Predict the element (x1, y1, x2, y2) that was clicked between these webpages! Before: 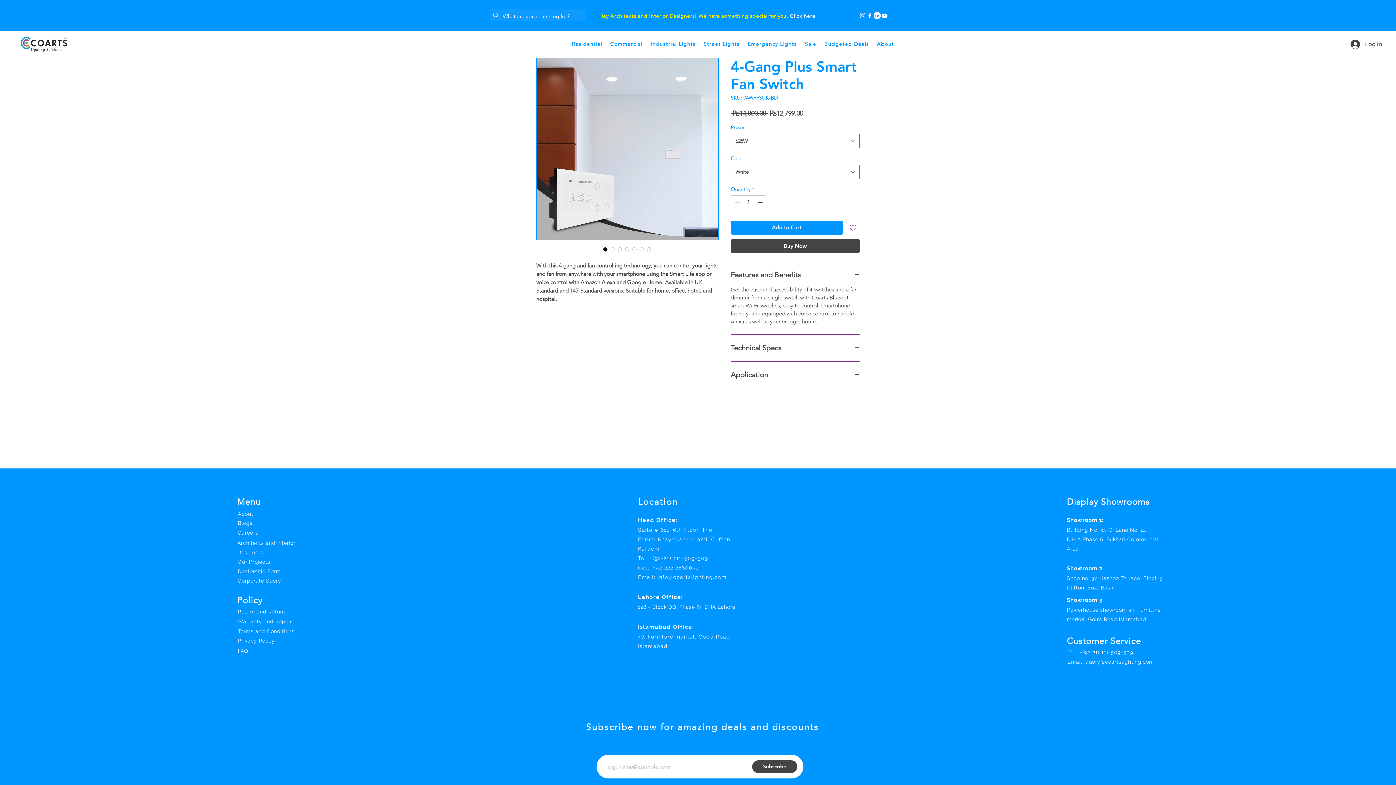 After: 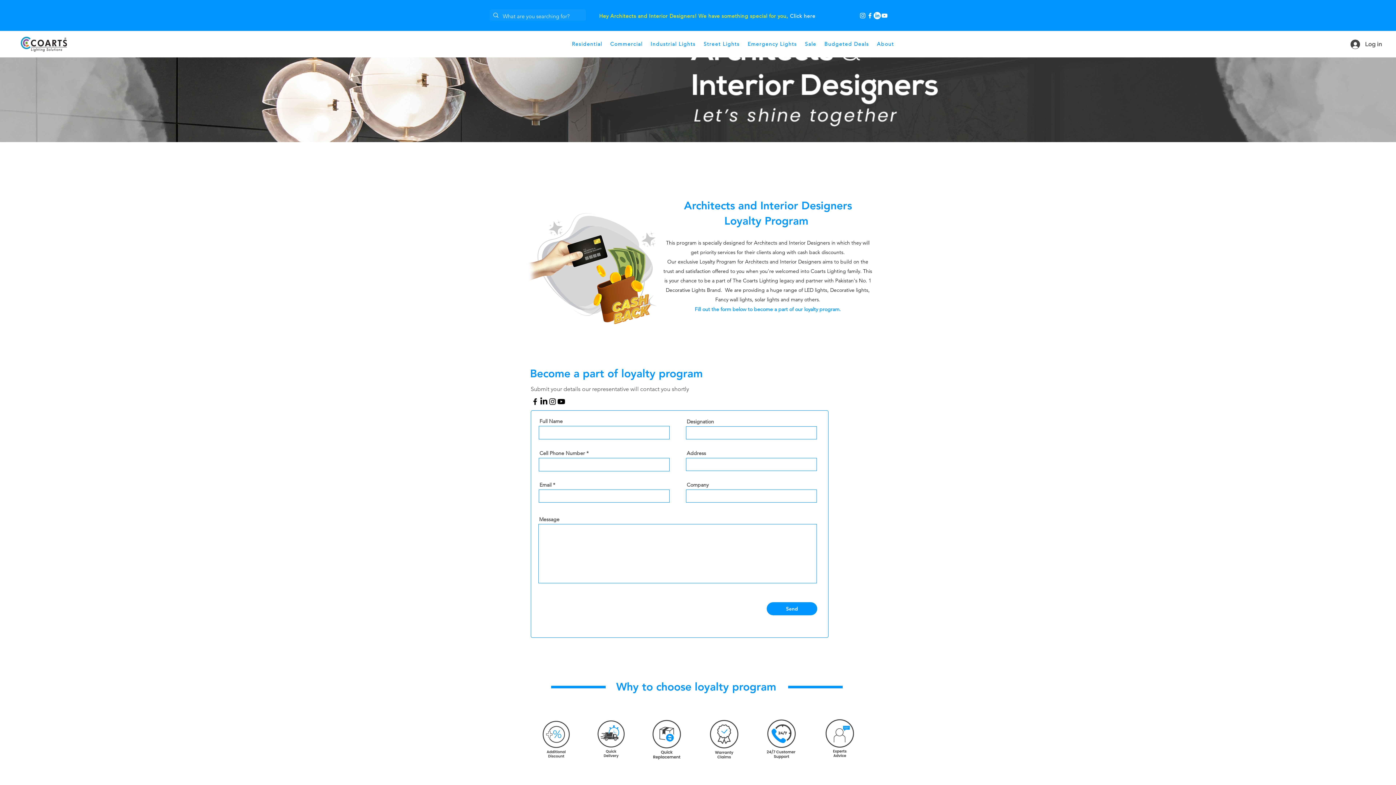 Action: bbox: (790, 12, 815, 19) label: Click here